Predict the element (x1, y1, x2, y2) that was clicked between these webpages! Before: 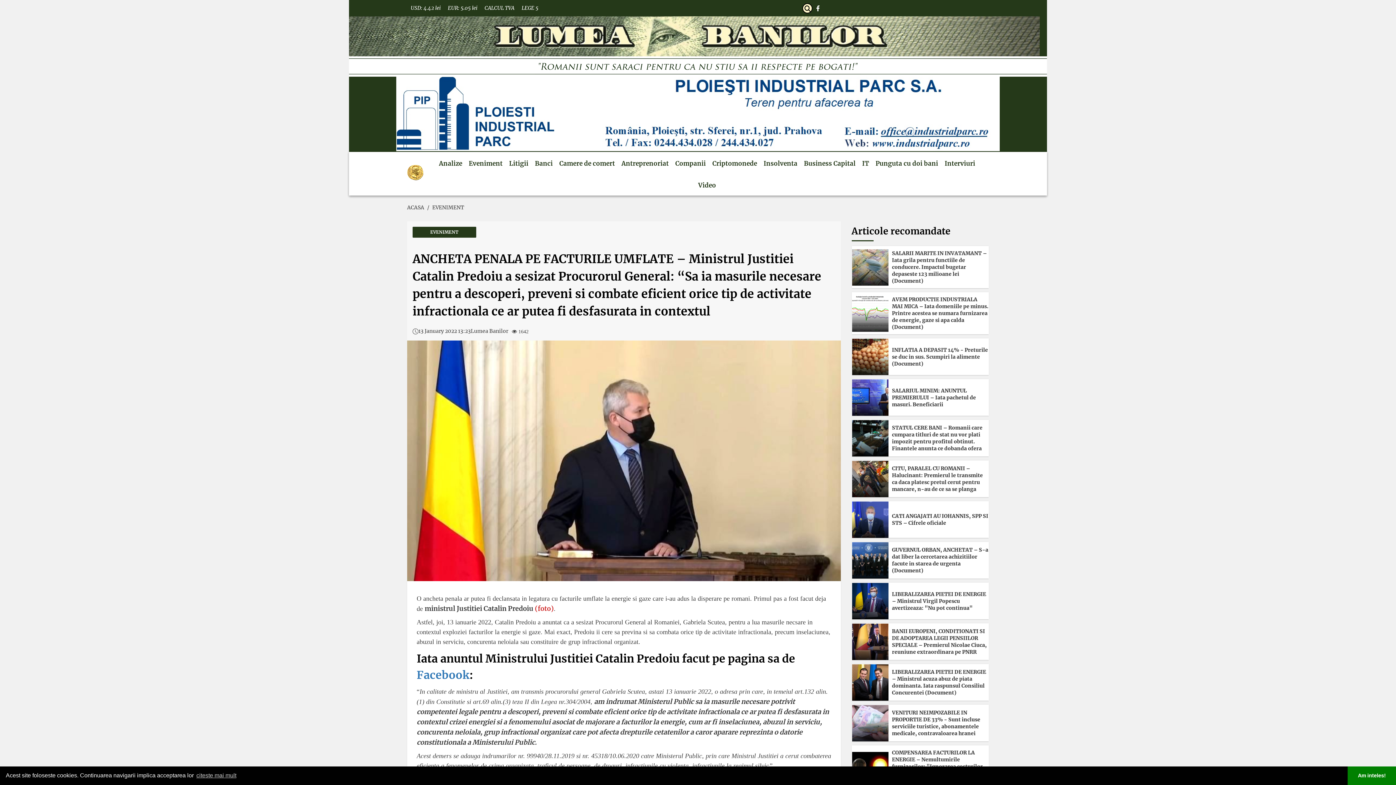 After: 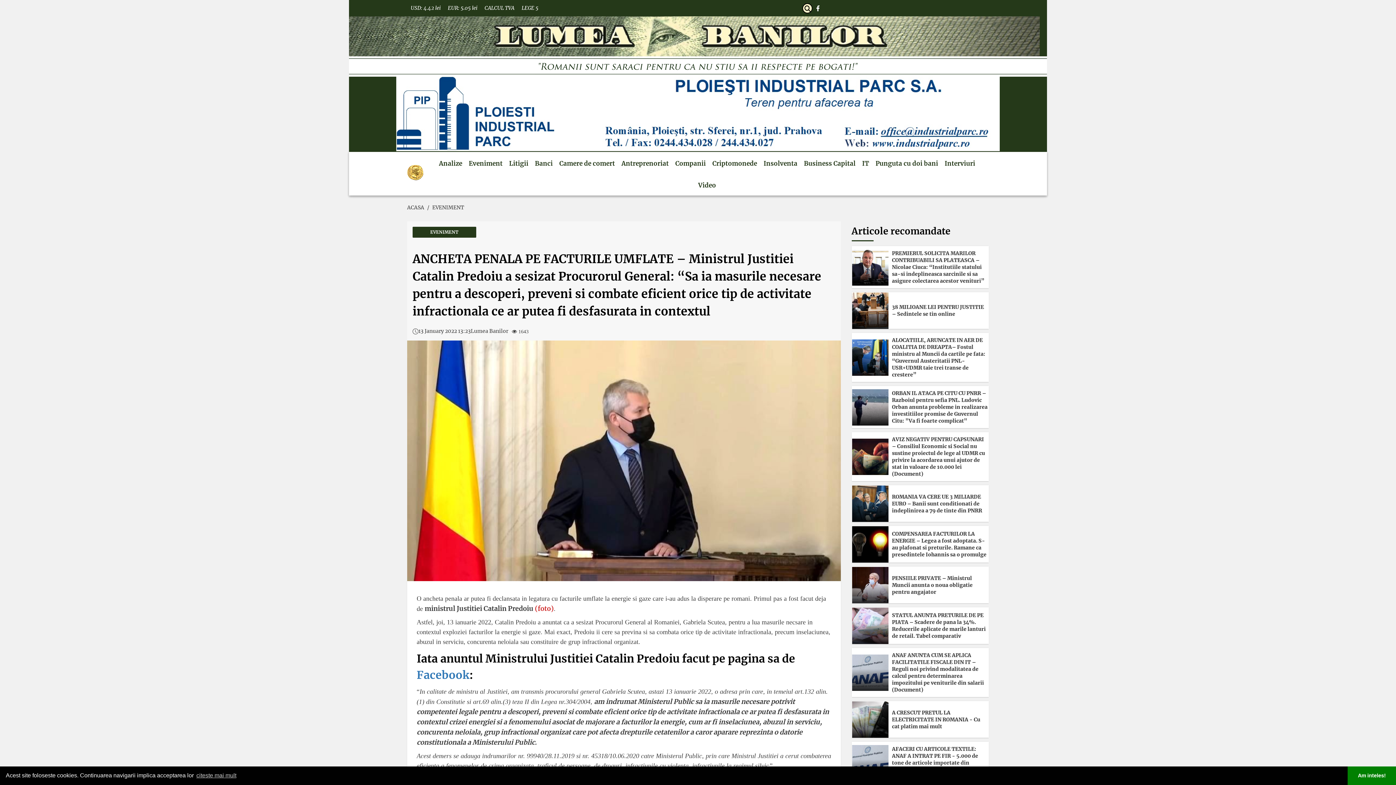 Action: bbox: (444, 0, 481, 16) label: EUR: 5.05 lei